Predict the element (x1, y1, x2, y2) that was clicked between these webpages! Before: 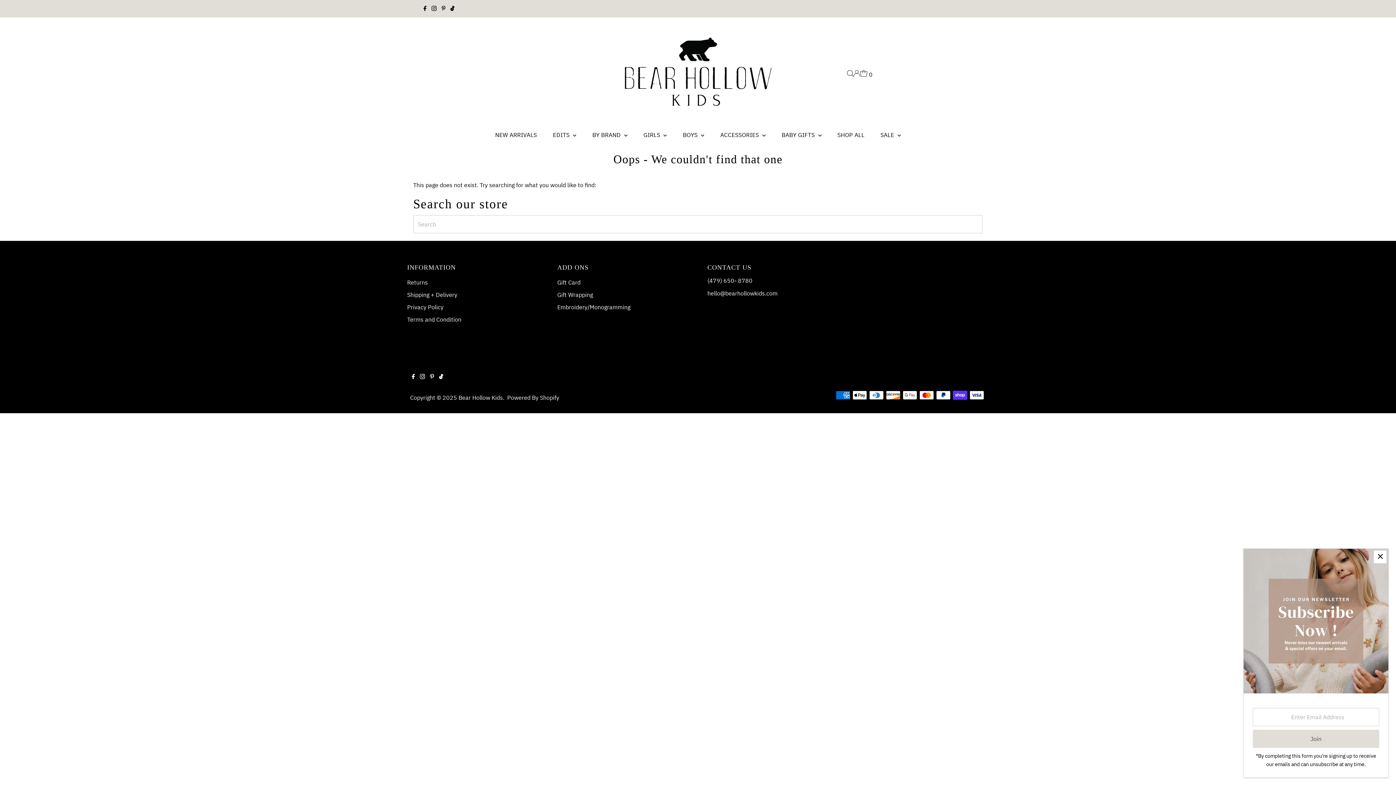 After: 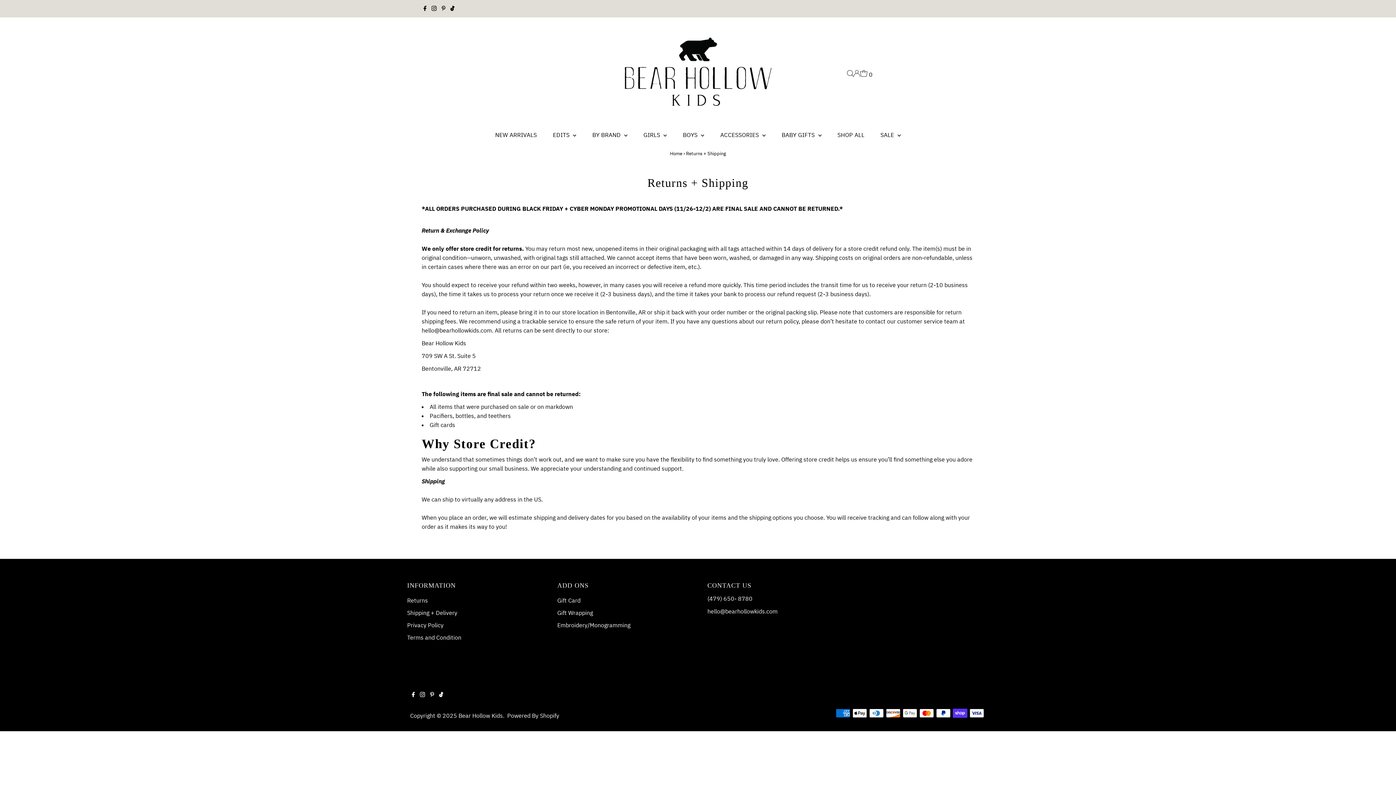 Action: bbox: (407, 278, 428, 286) label: Returns